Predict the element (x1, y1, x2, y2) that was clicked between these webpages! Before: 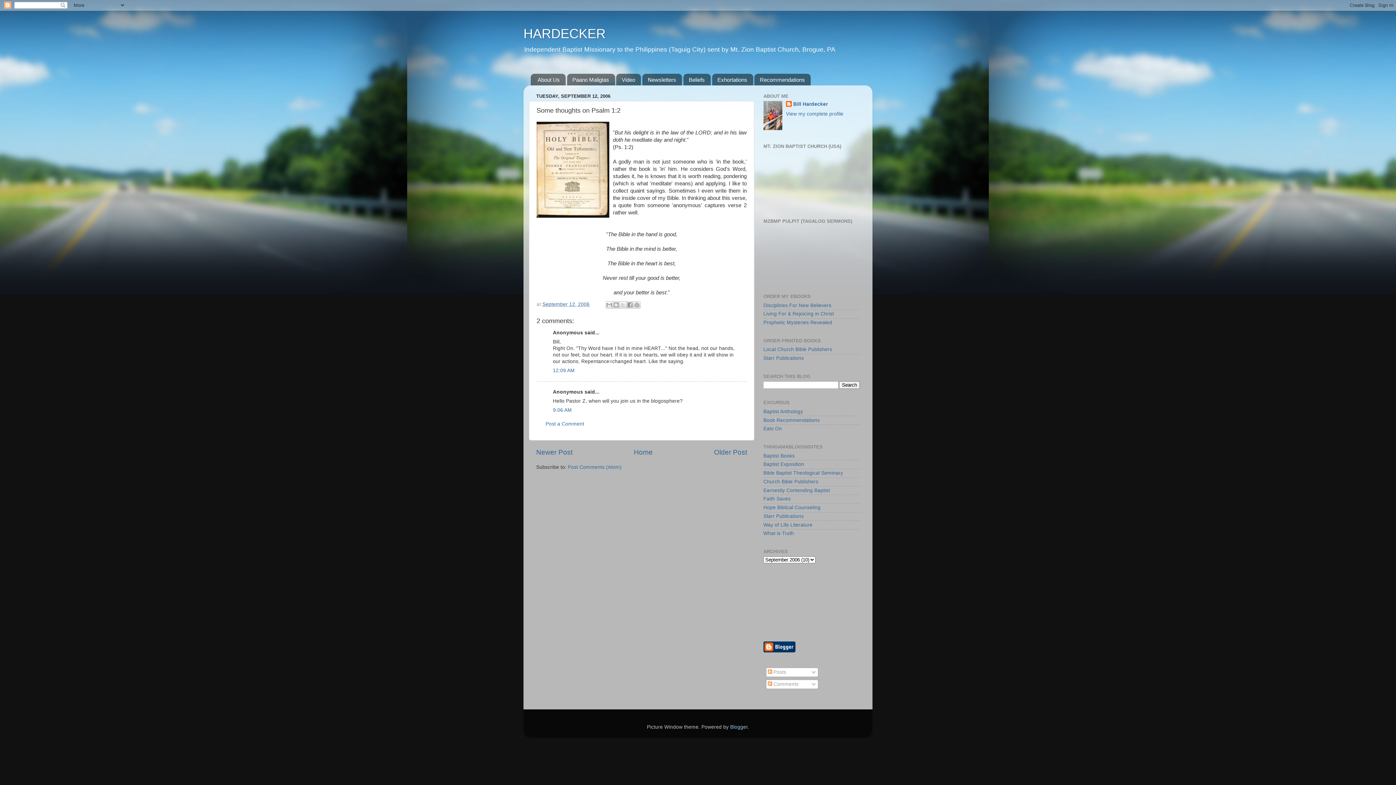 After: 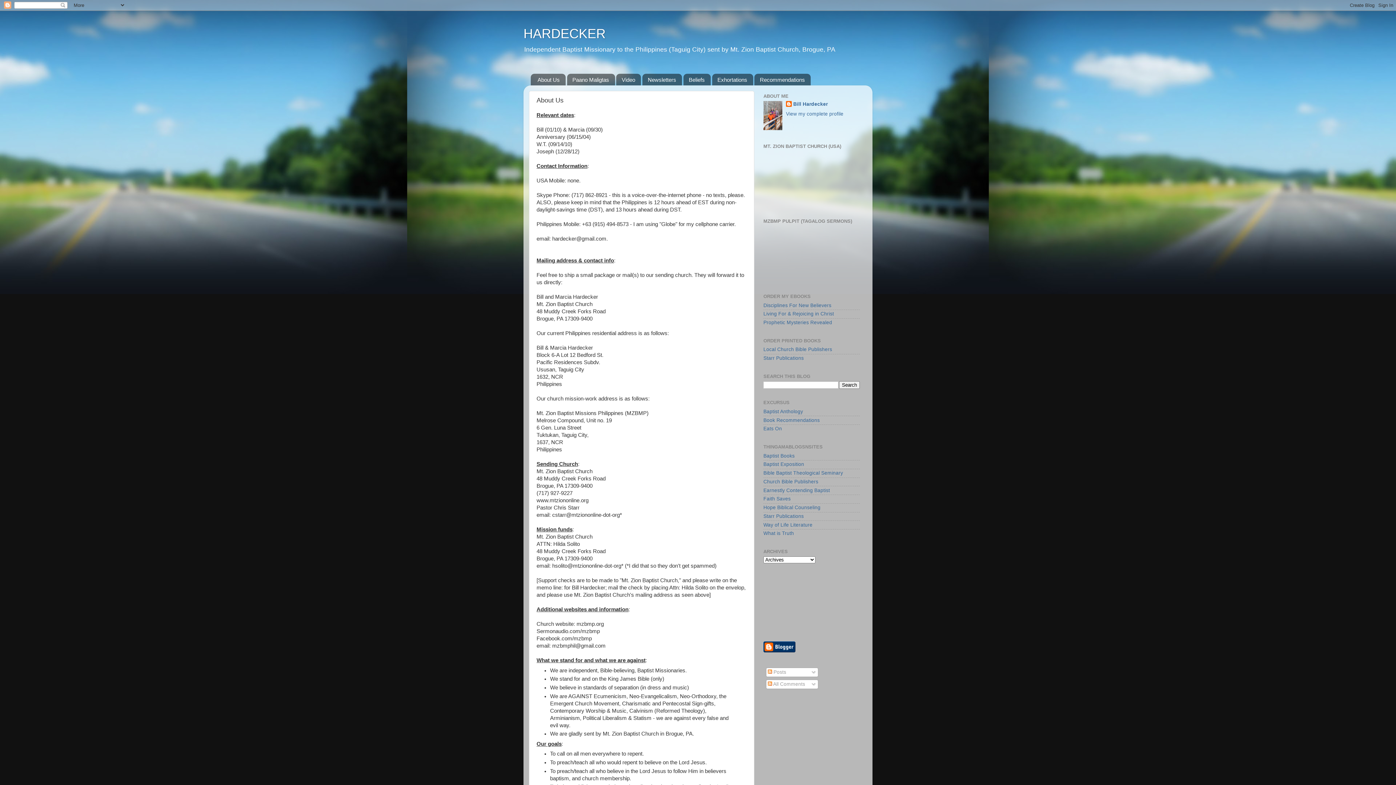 Action: label: About Us bbox: (530, 73, 565, 85)